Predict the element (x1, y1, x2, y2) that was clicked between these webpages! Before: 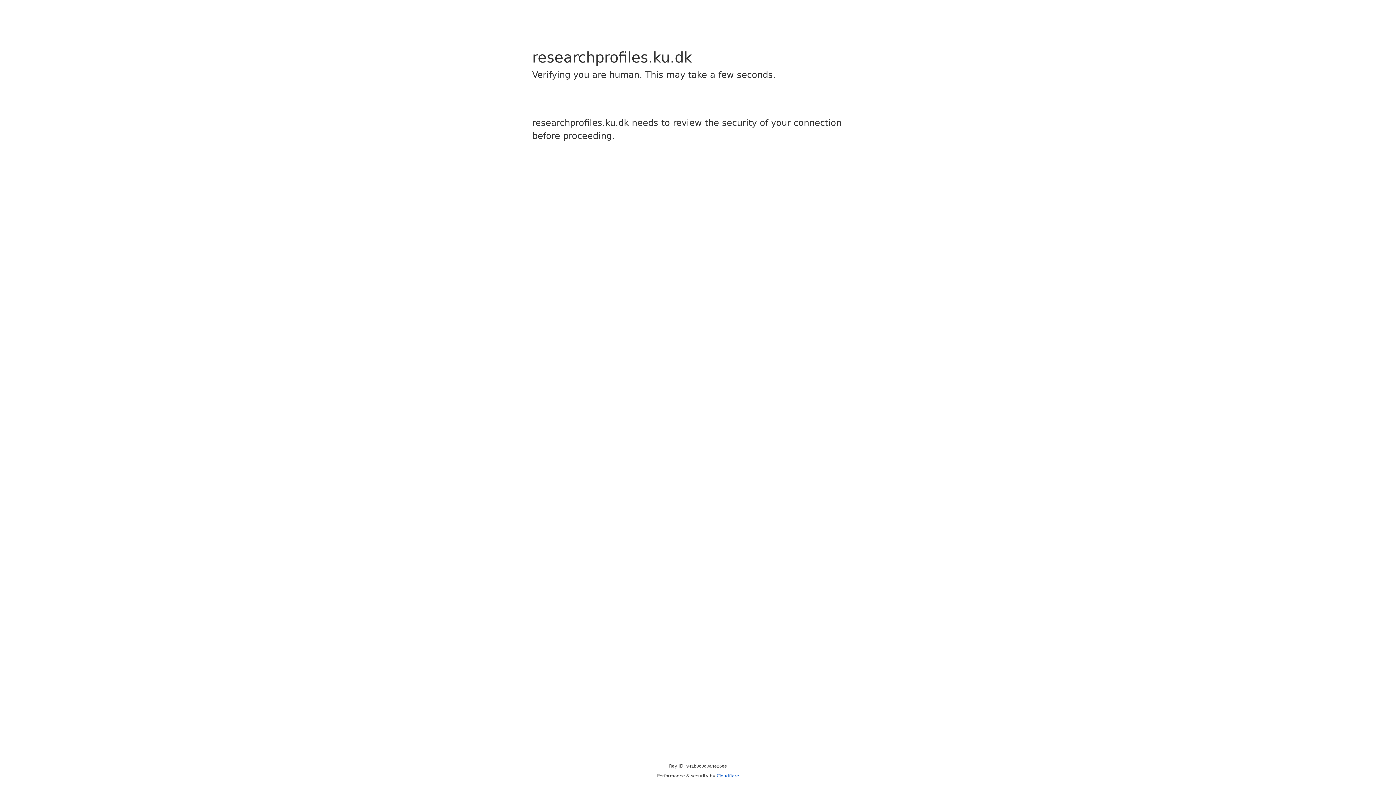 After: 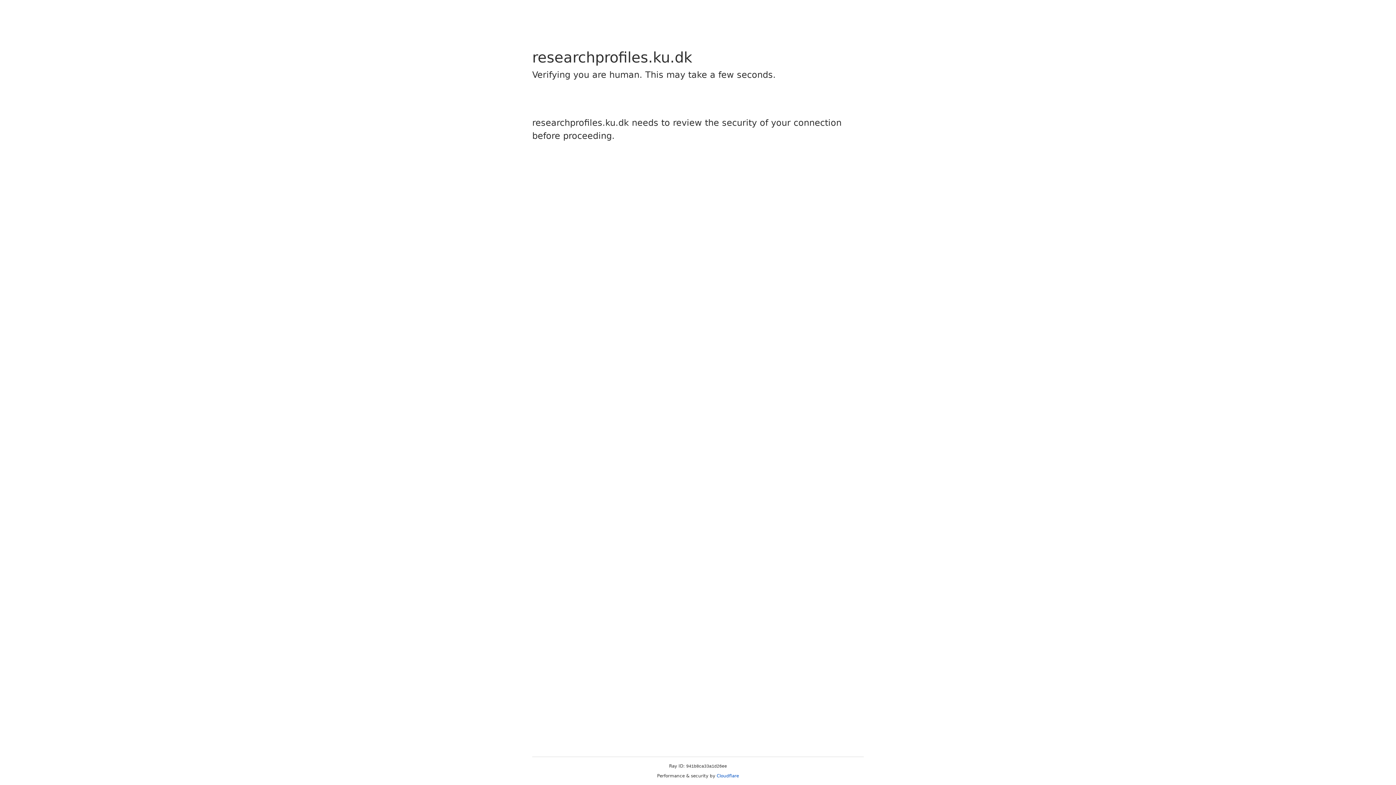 Action: label: Cloudflare bbox: (716, 773, 739, 778)